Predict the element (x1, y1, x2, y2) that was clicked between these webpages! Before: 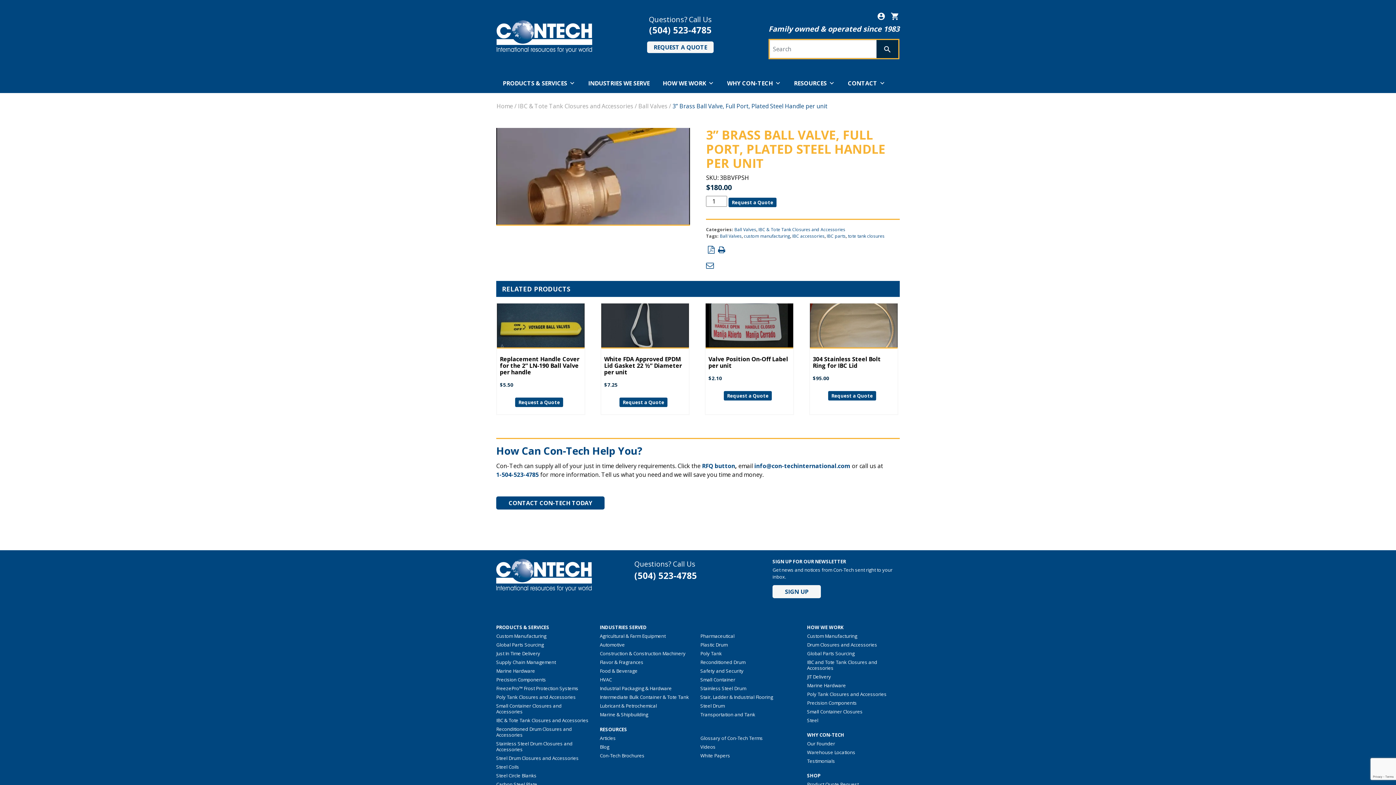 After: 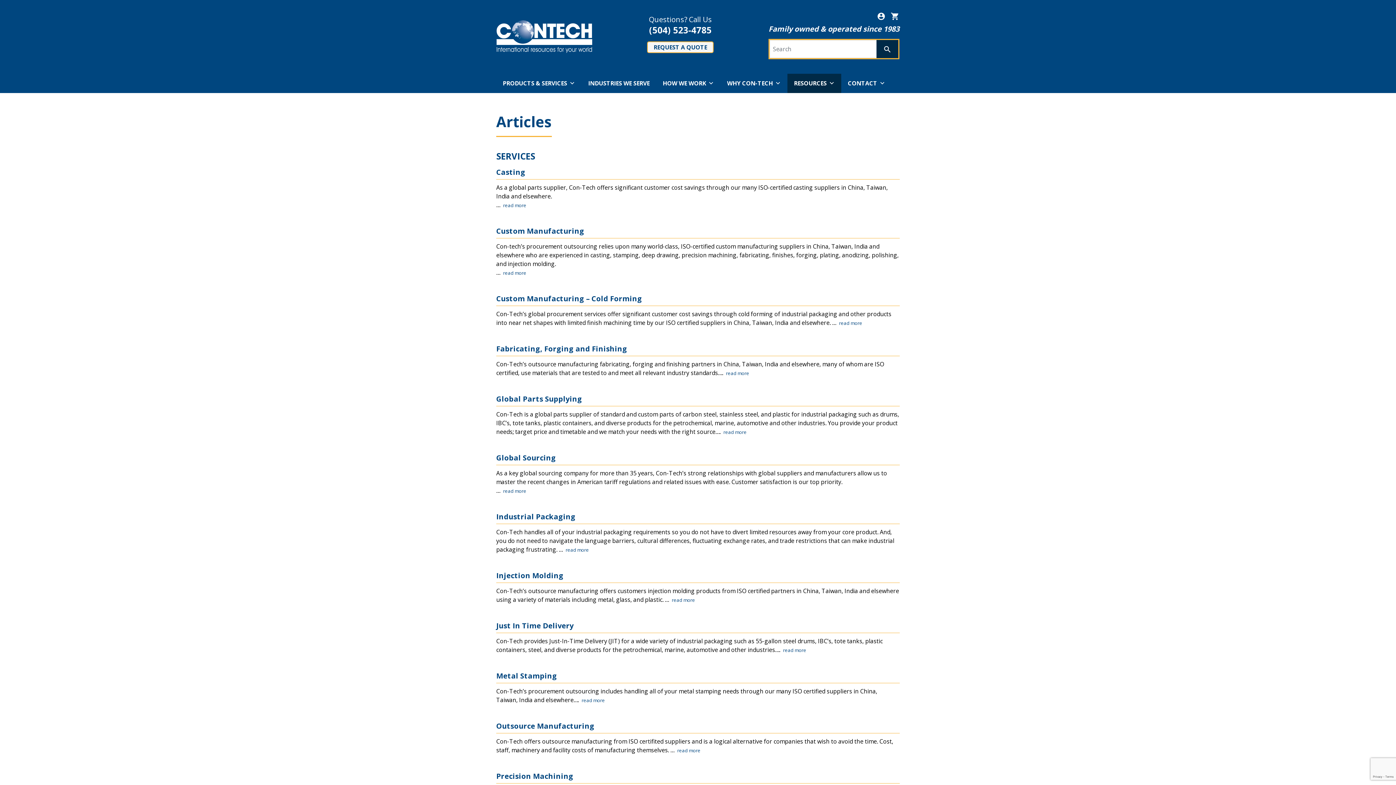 Action: label: Articles bbox: (600, 735, 616, 741)